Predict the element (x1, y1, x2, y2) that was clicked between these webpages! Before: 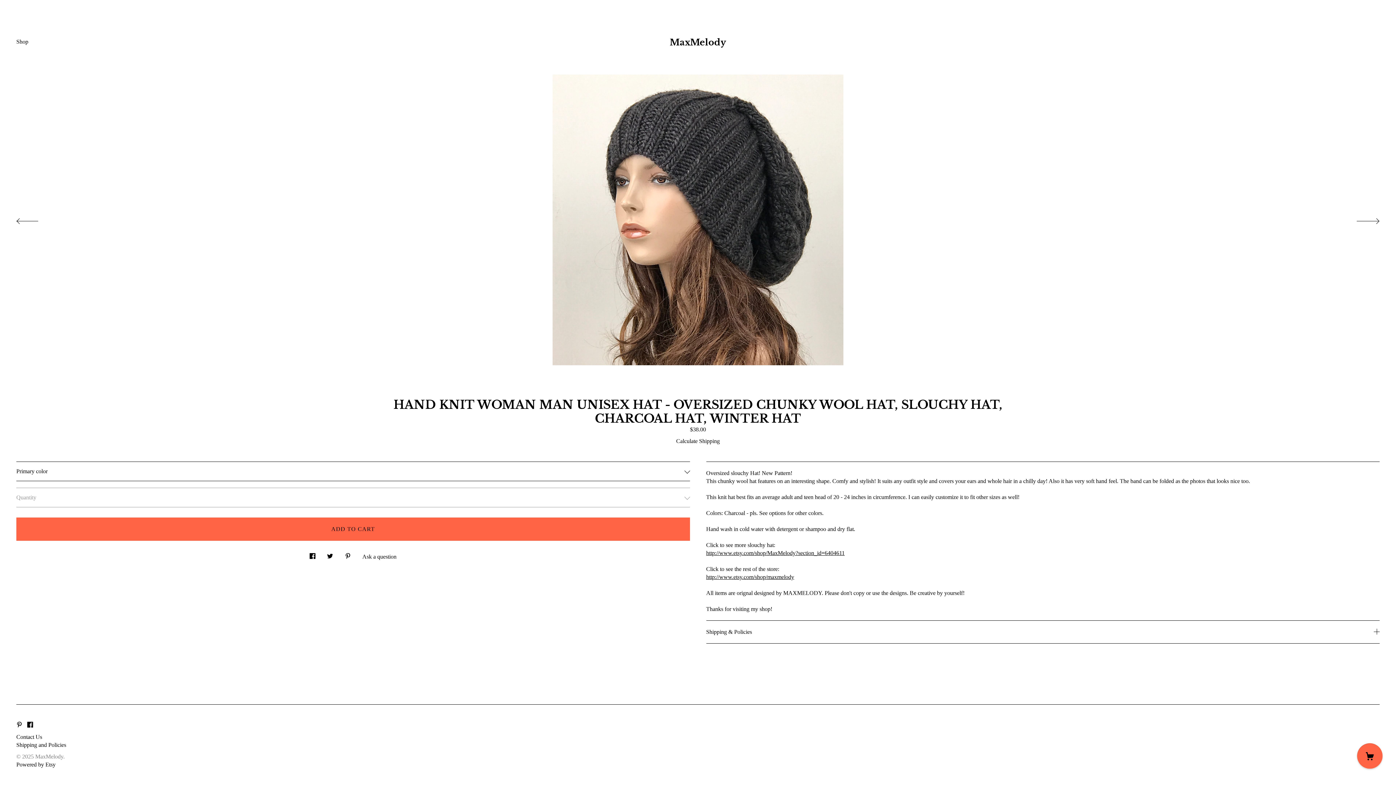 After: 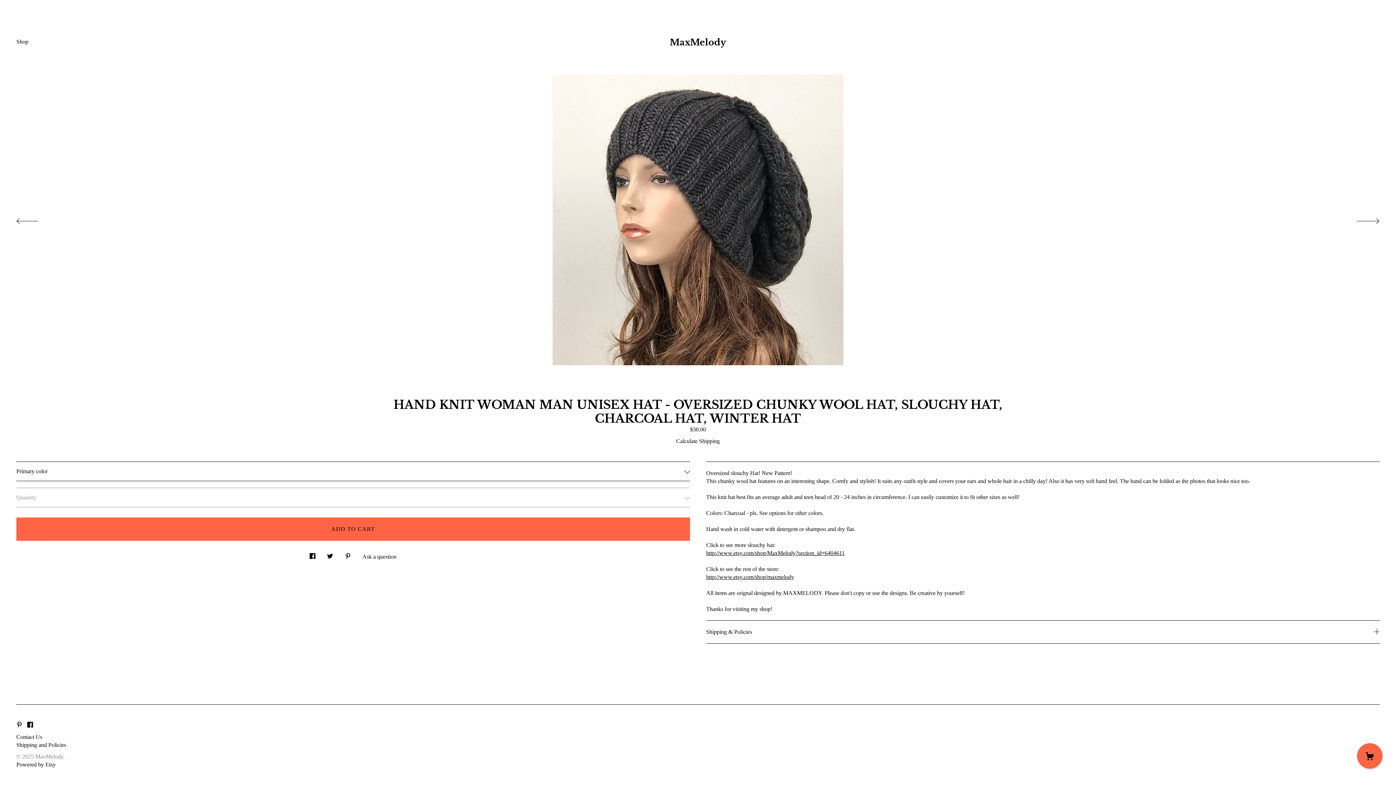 Action: label: social media share for  pinterest bbox: (345, 547, 350, 561)